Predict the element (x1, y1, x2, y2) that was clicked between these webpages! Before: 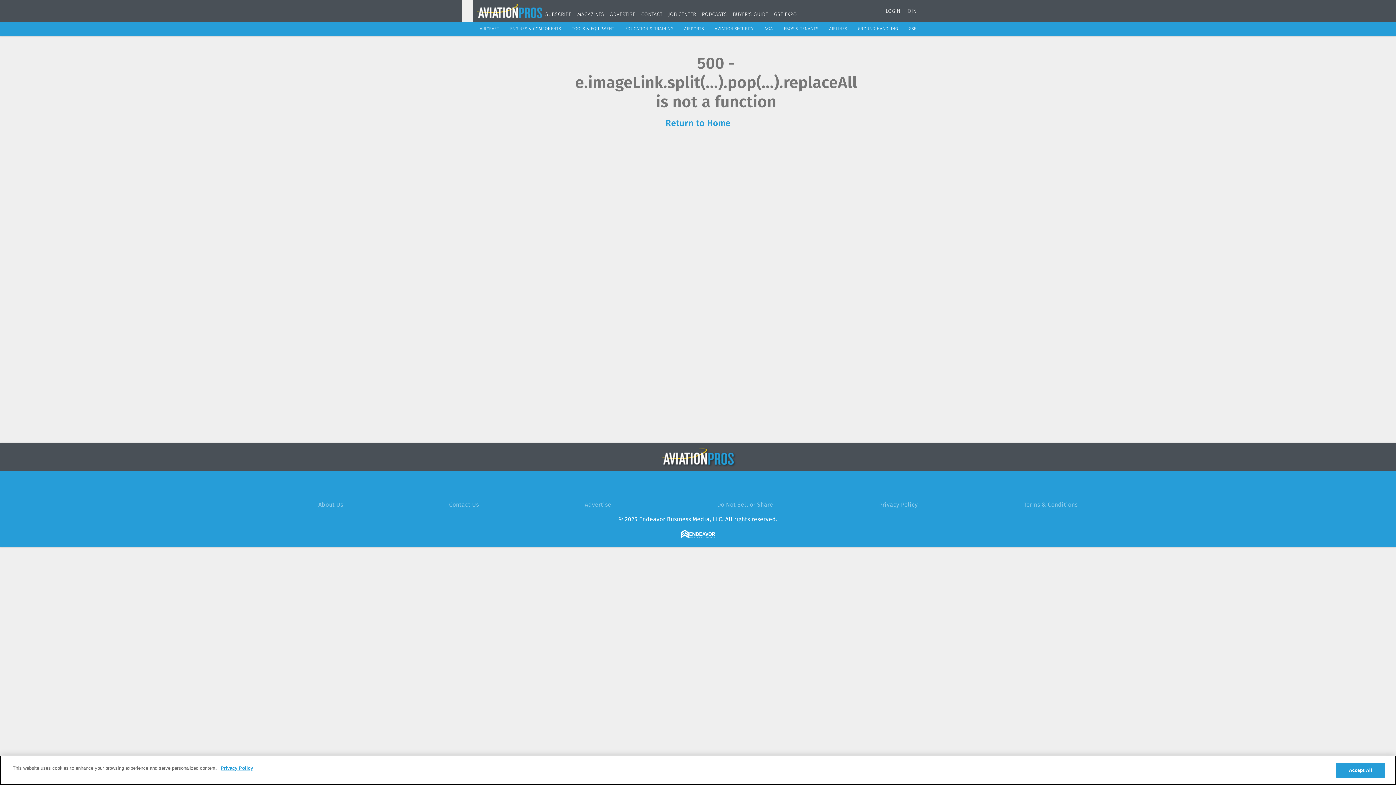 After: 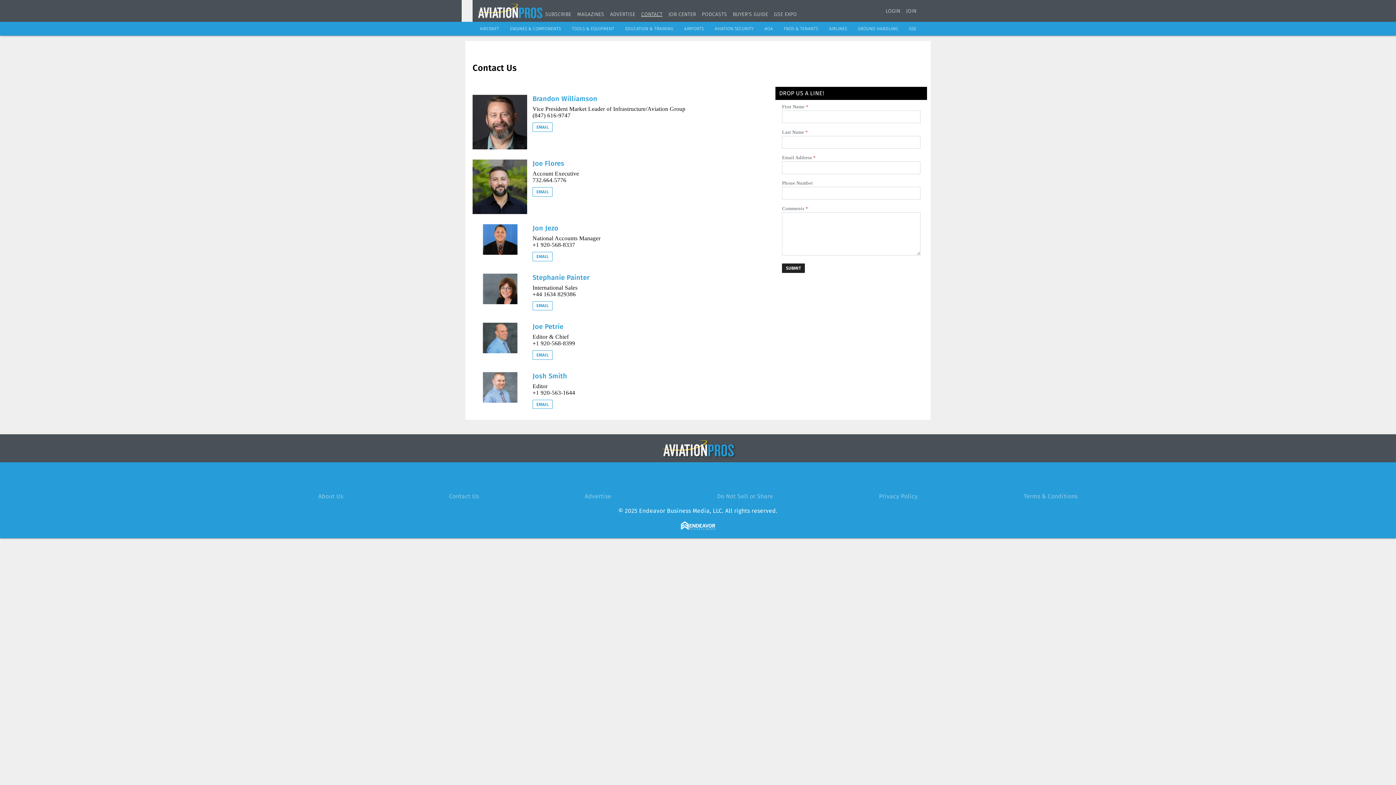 Action: bbox: (449, 501, 479, 508) label: Contact Us